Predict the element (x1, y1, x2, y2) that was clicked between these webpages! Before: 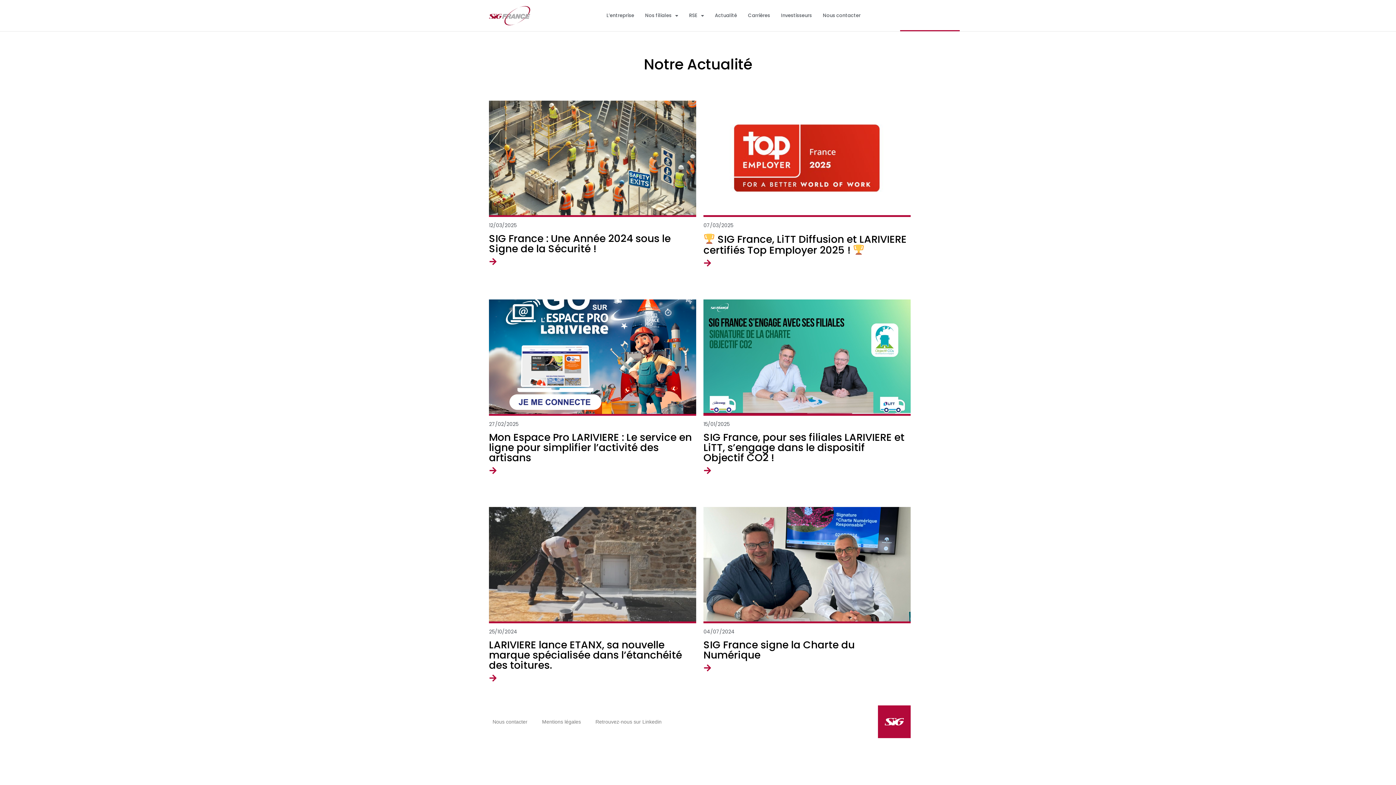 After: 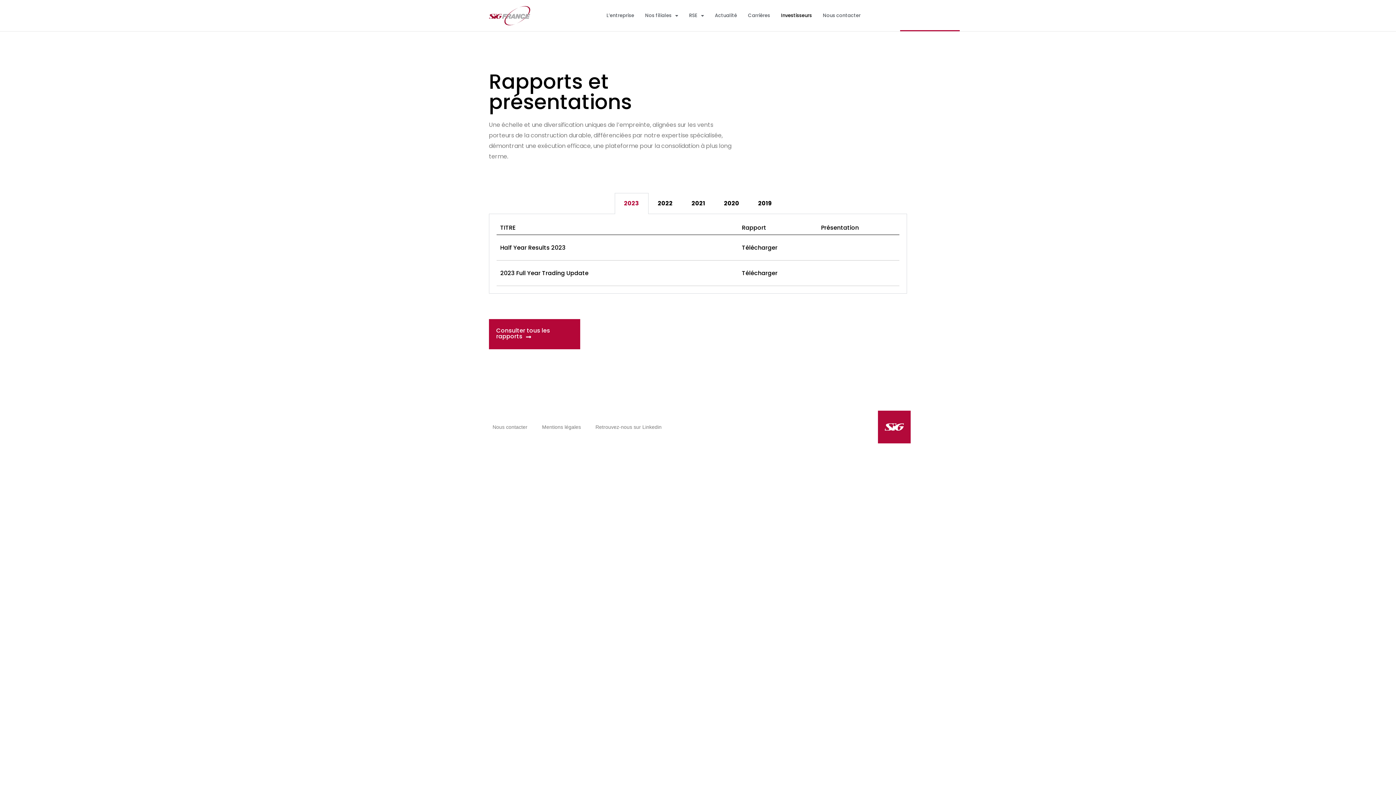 Action: bbox: (773, 0, 819, 31) label: Investisseurs